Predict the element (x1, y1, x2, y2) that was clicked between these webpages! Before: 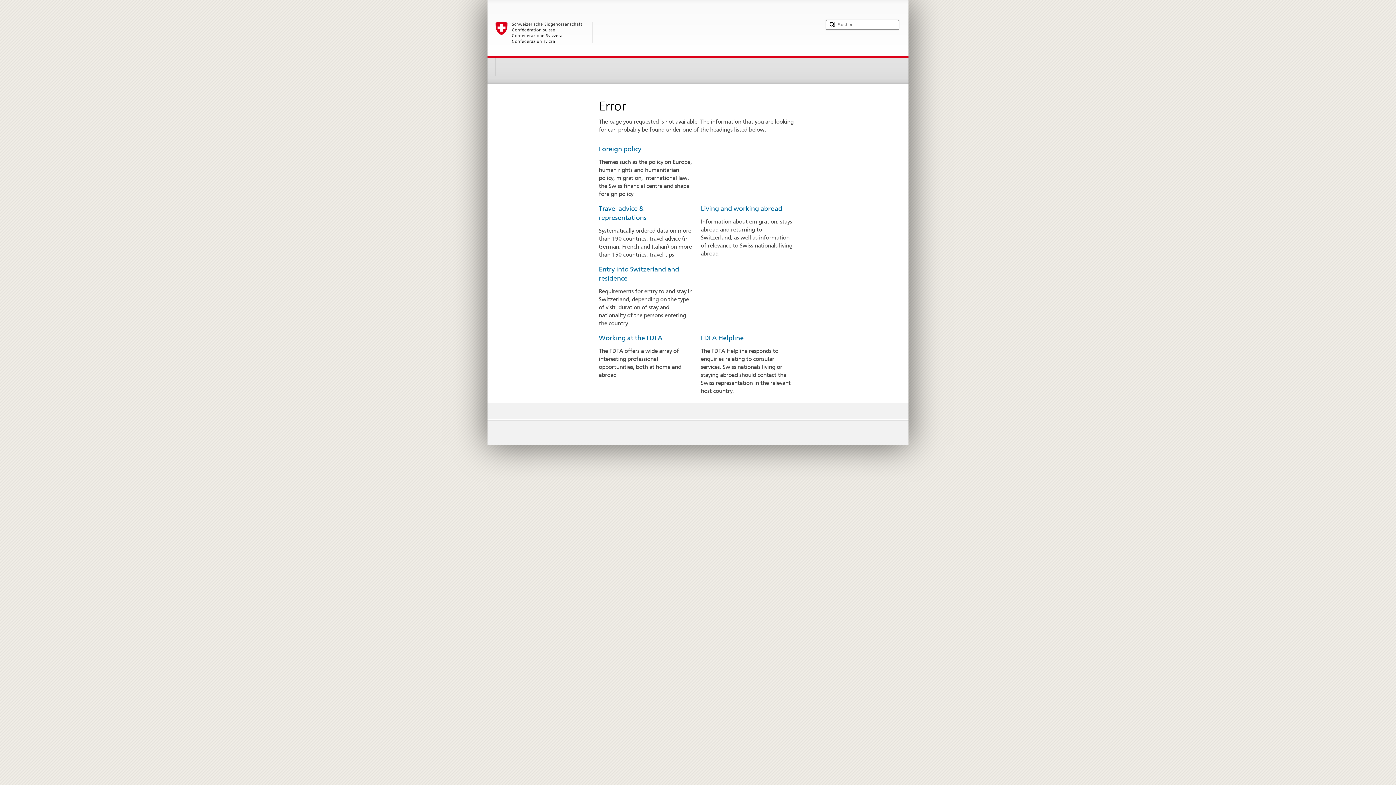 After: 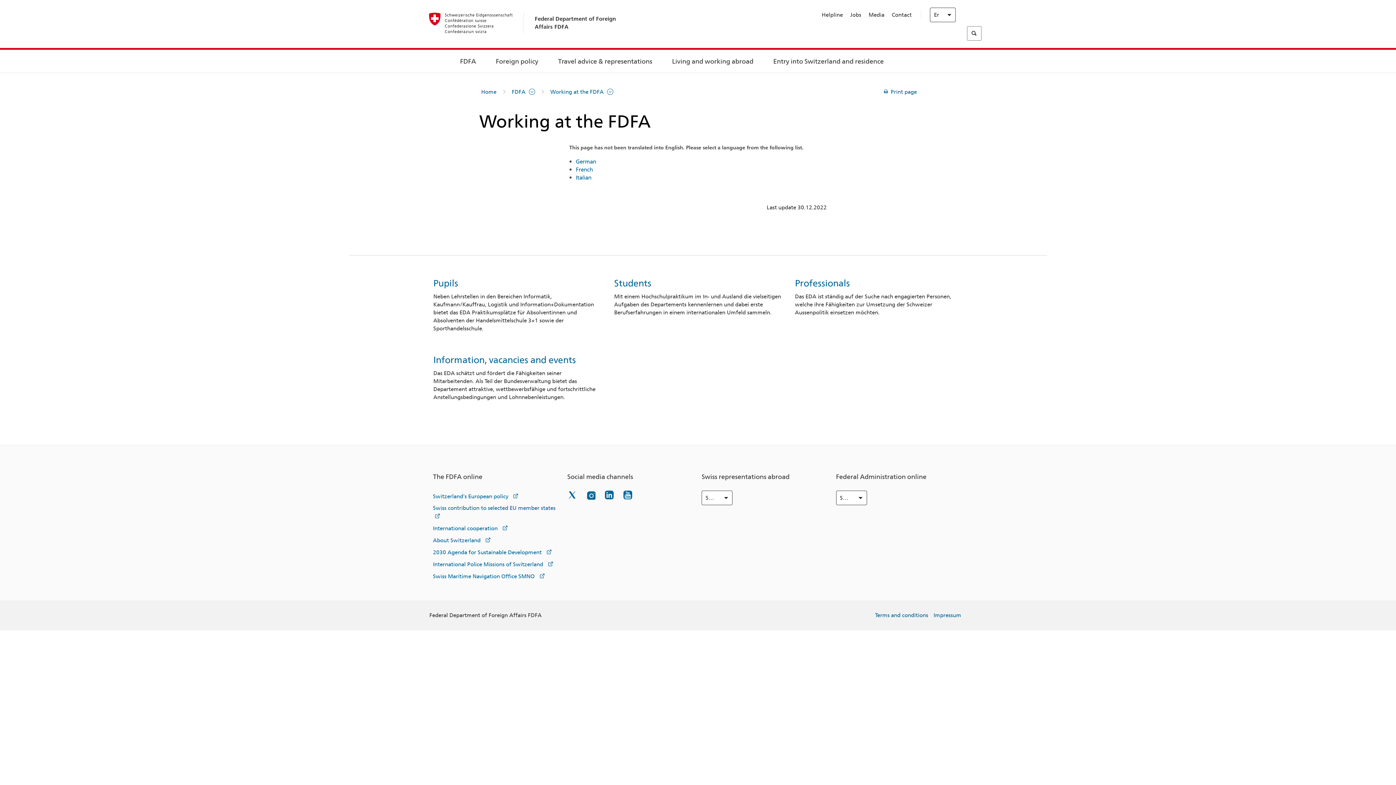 Action: label: Working at the FDFA bbox: (598, 334, 662, 341)